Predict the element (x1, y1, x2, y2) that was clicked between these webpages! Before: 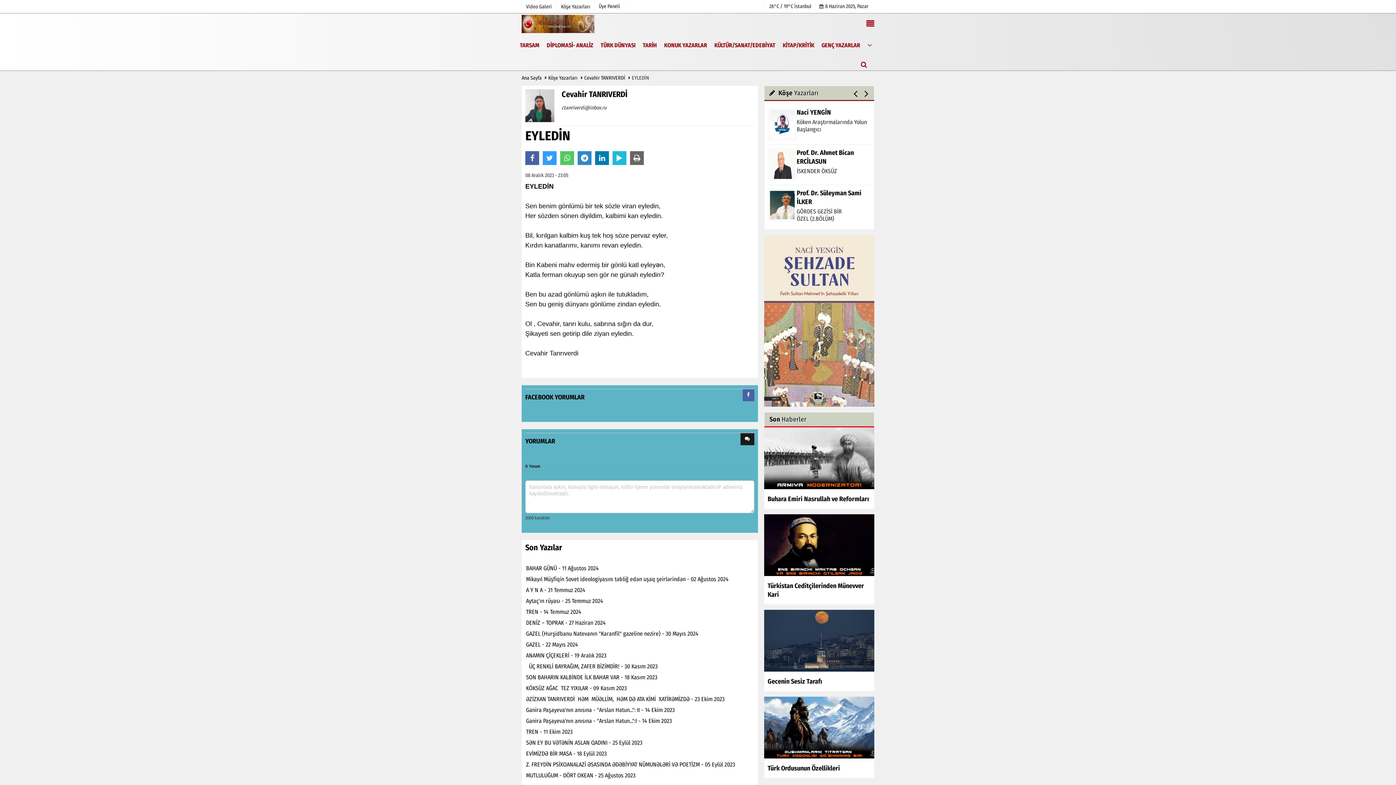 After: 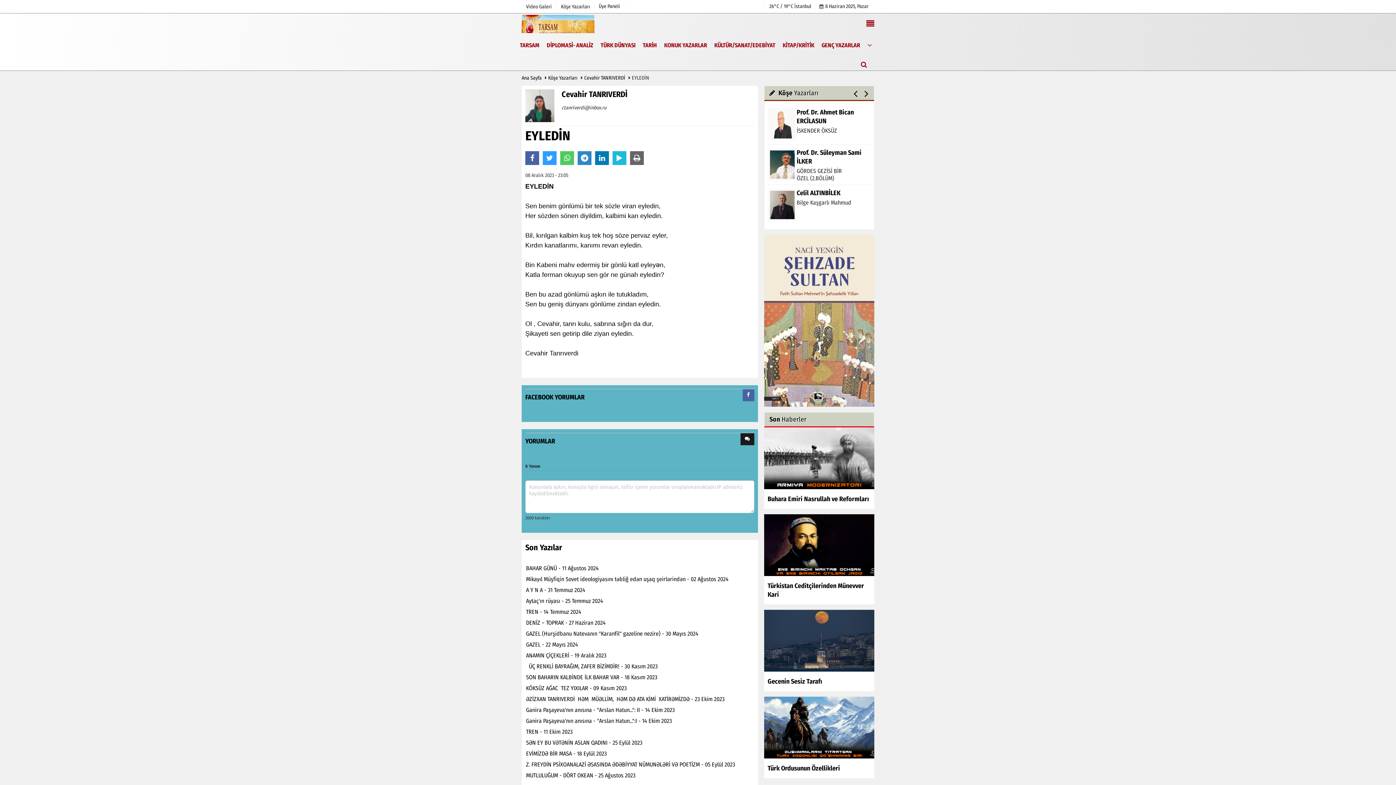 Action: bbox: (853, 88, 859, 94)